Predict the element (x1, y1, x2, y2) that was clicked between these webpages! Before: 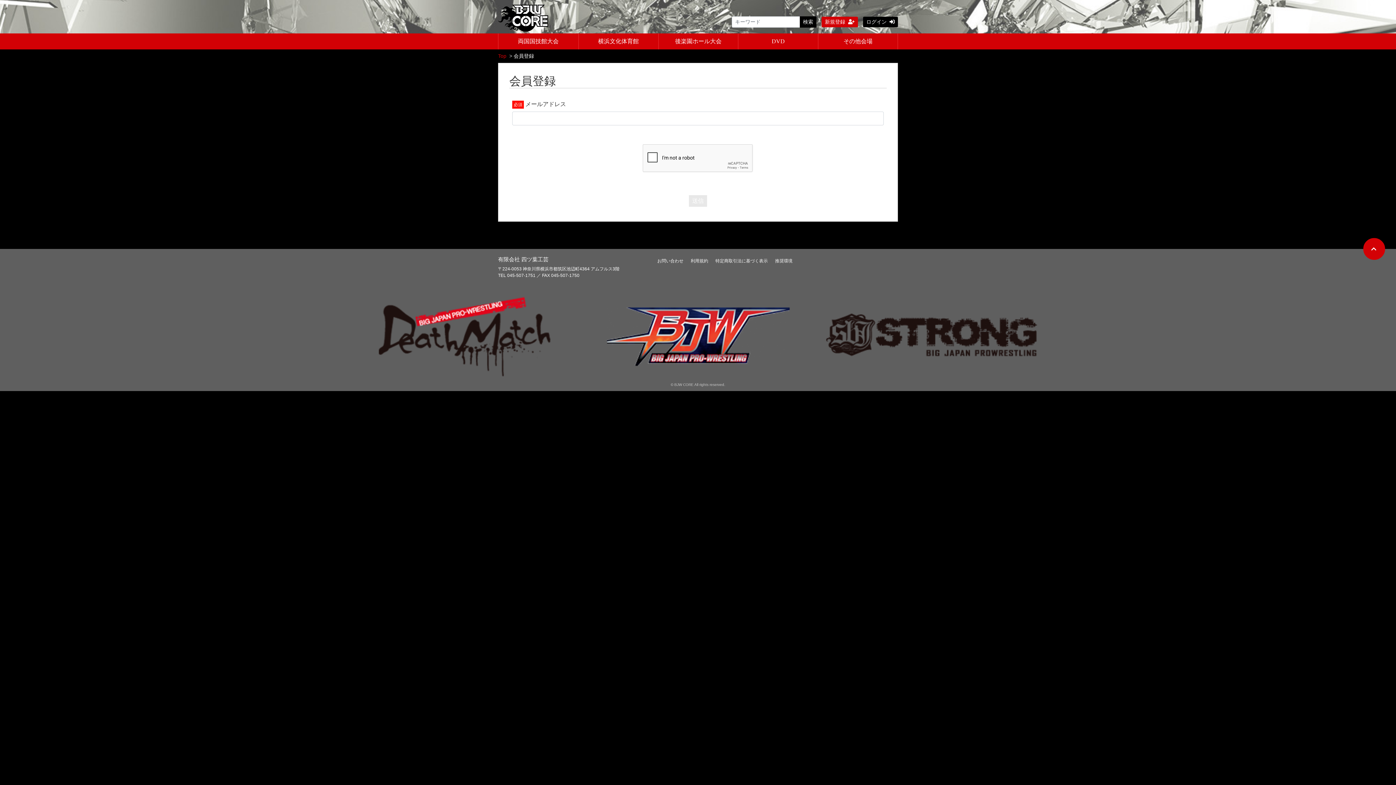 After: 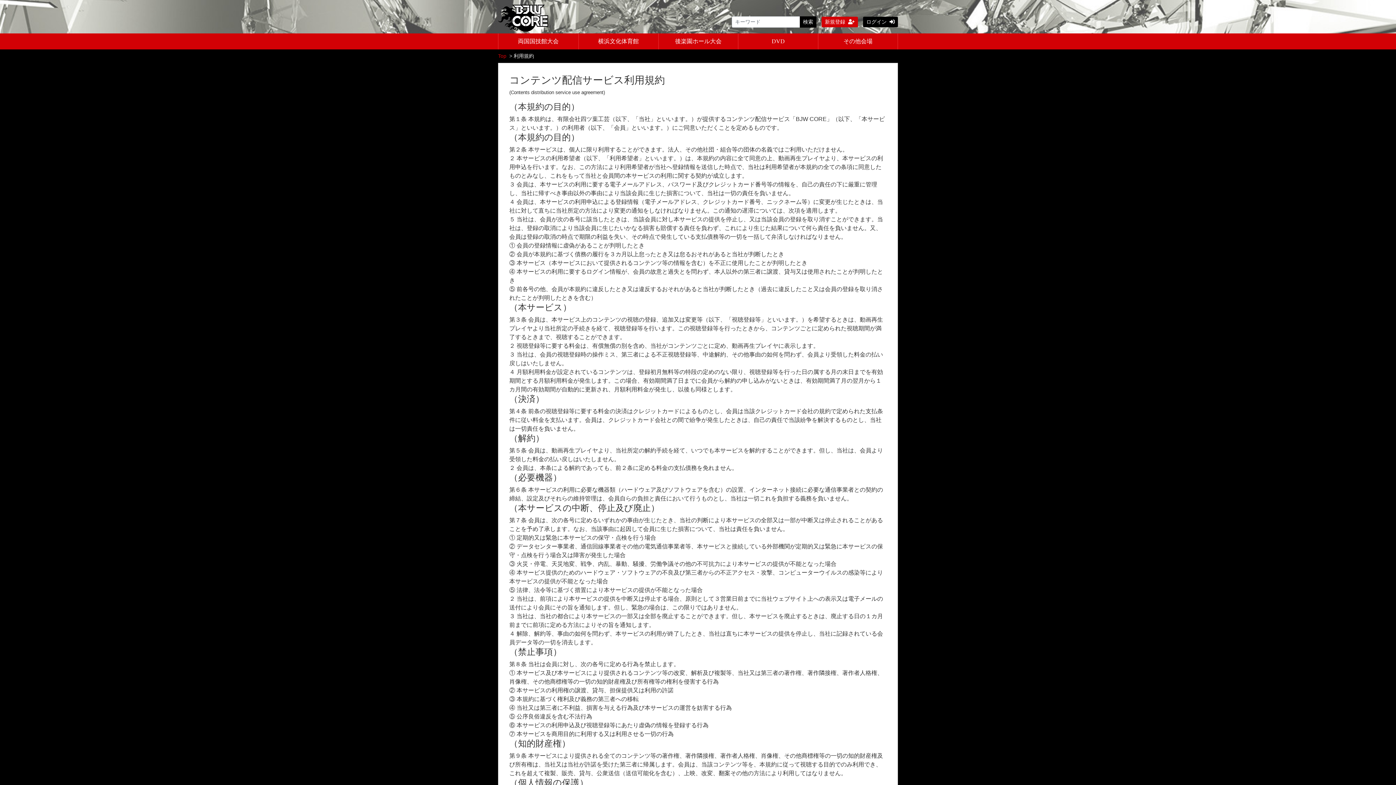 Action: bbox: (690, 258, 708, 263) label: 利用規約